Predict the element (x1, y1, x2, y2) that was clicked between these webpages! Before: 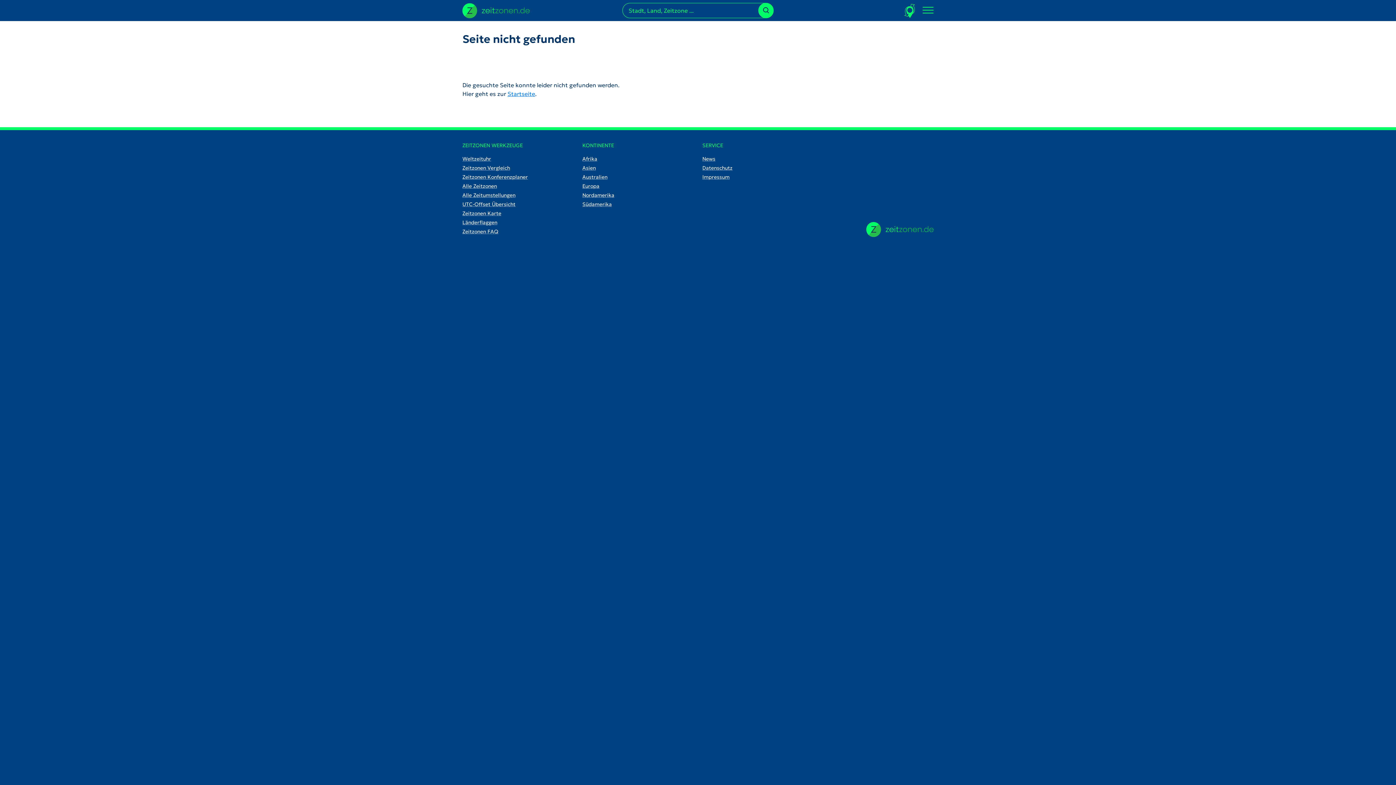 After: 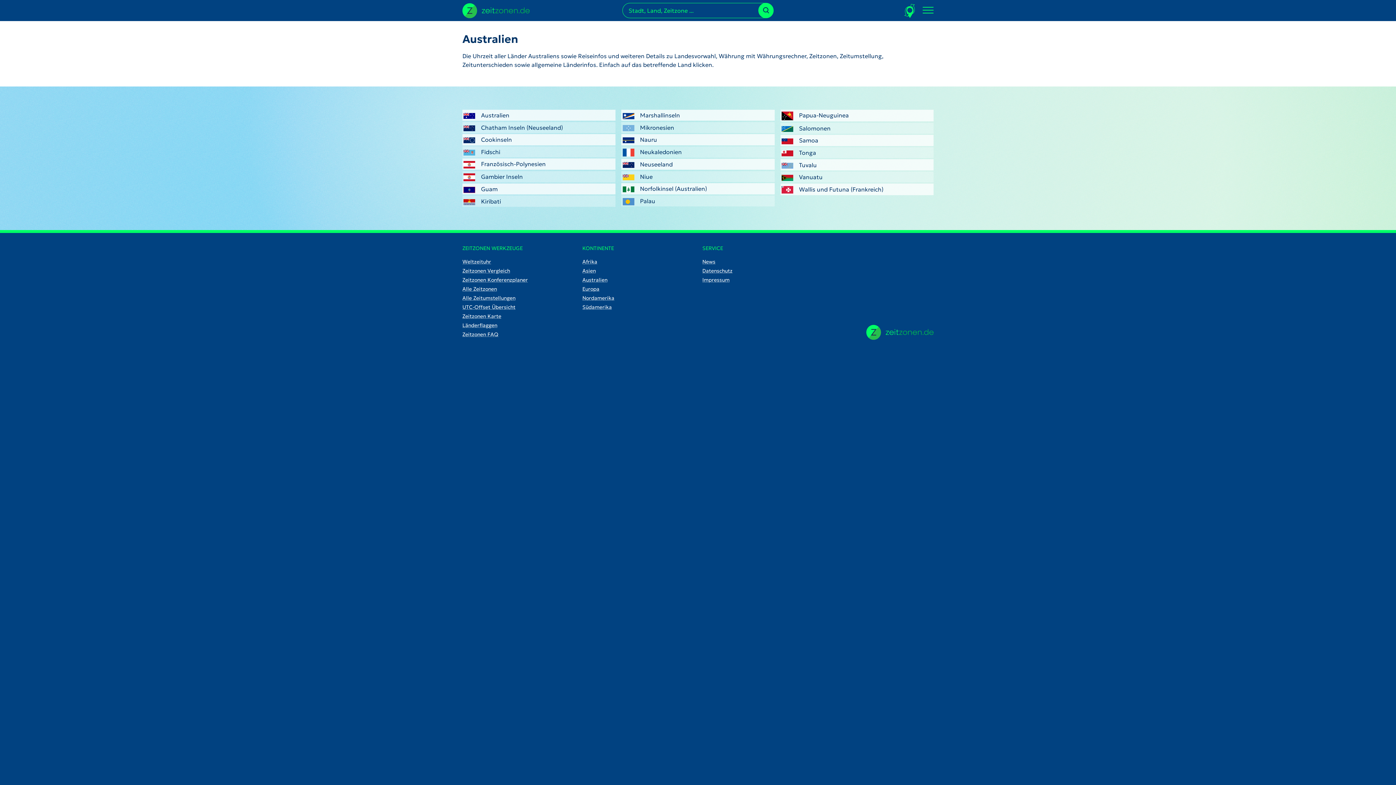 Action: label: Australien bbox: (582, 173, 693, 181)